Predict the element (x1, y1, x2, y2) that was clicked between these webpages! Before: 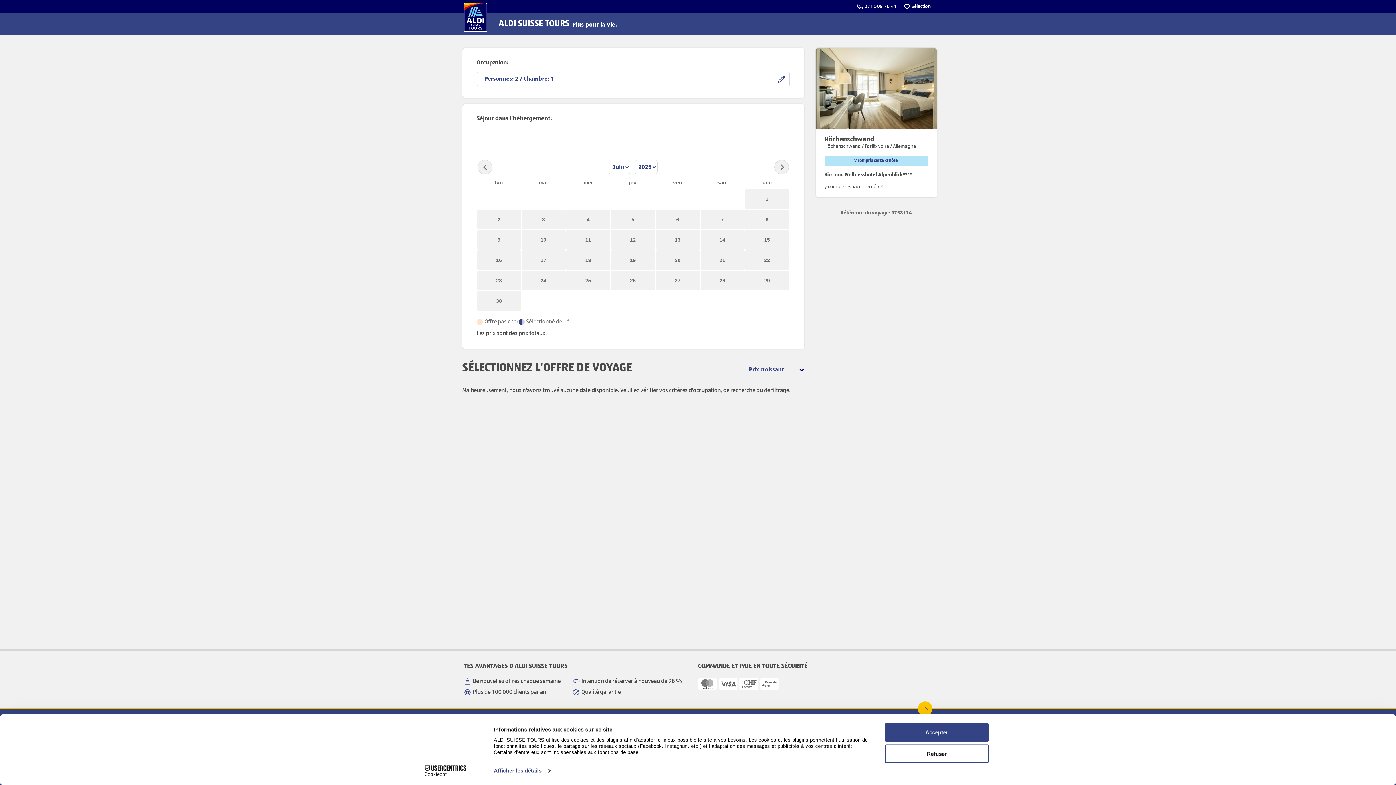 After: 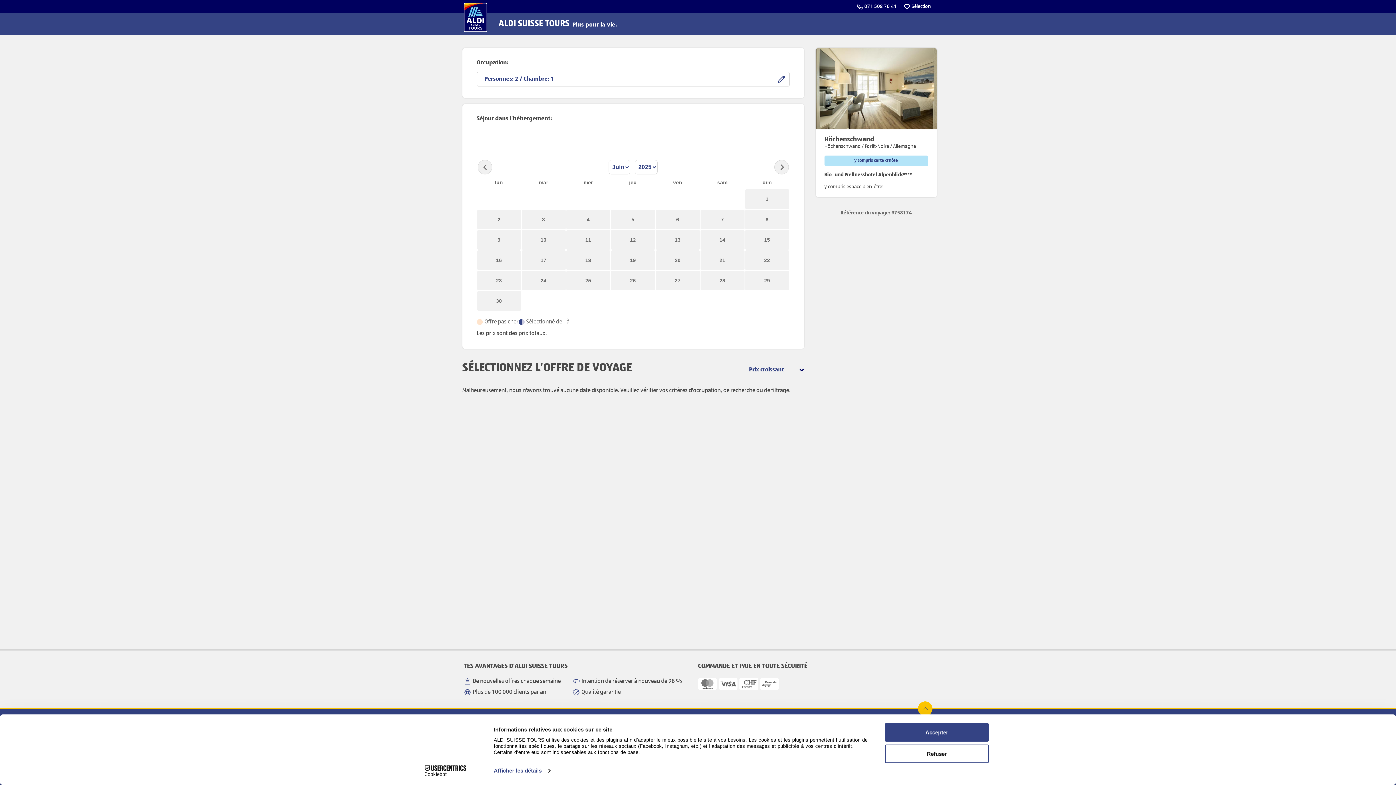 Action: label: calls hotline bbox: (855, 0, 898, 13)